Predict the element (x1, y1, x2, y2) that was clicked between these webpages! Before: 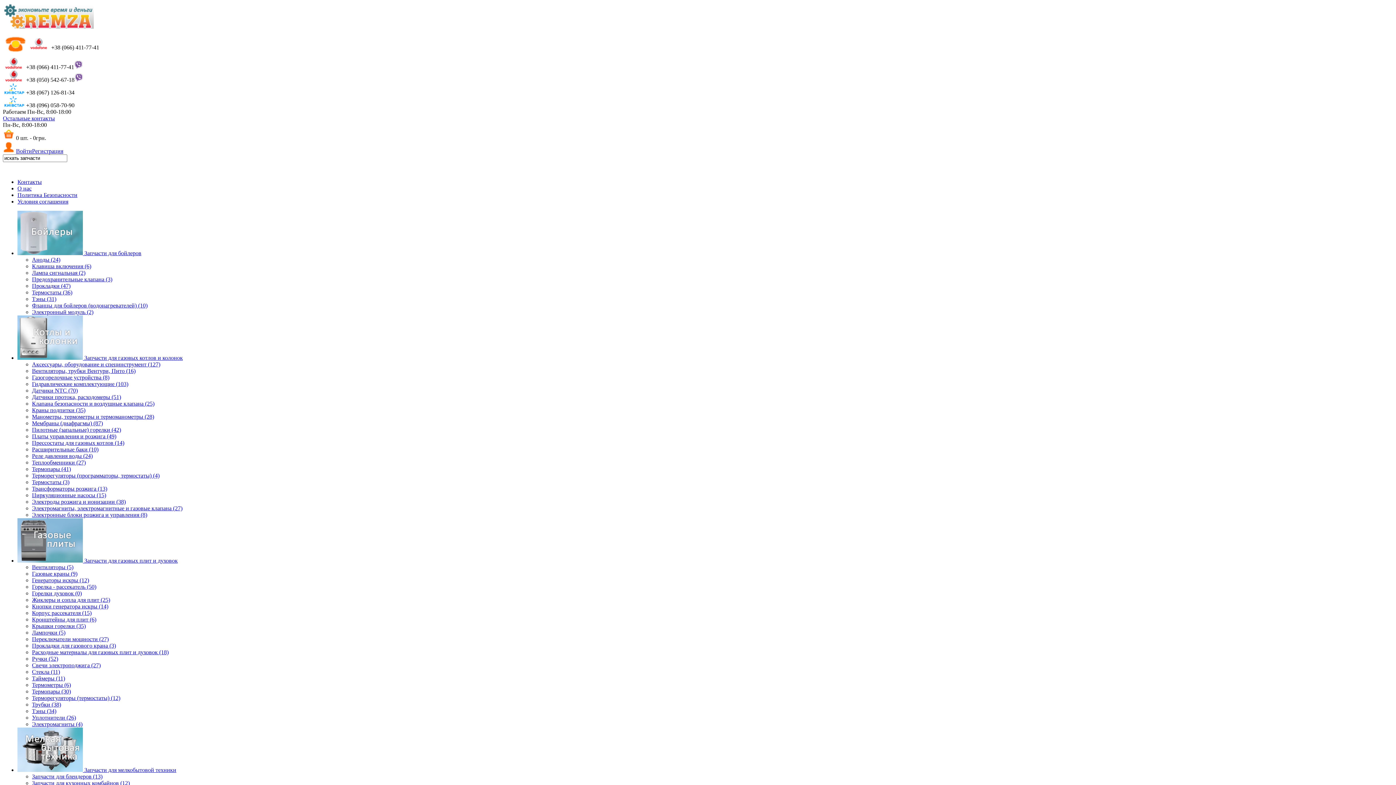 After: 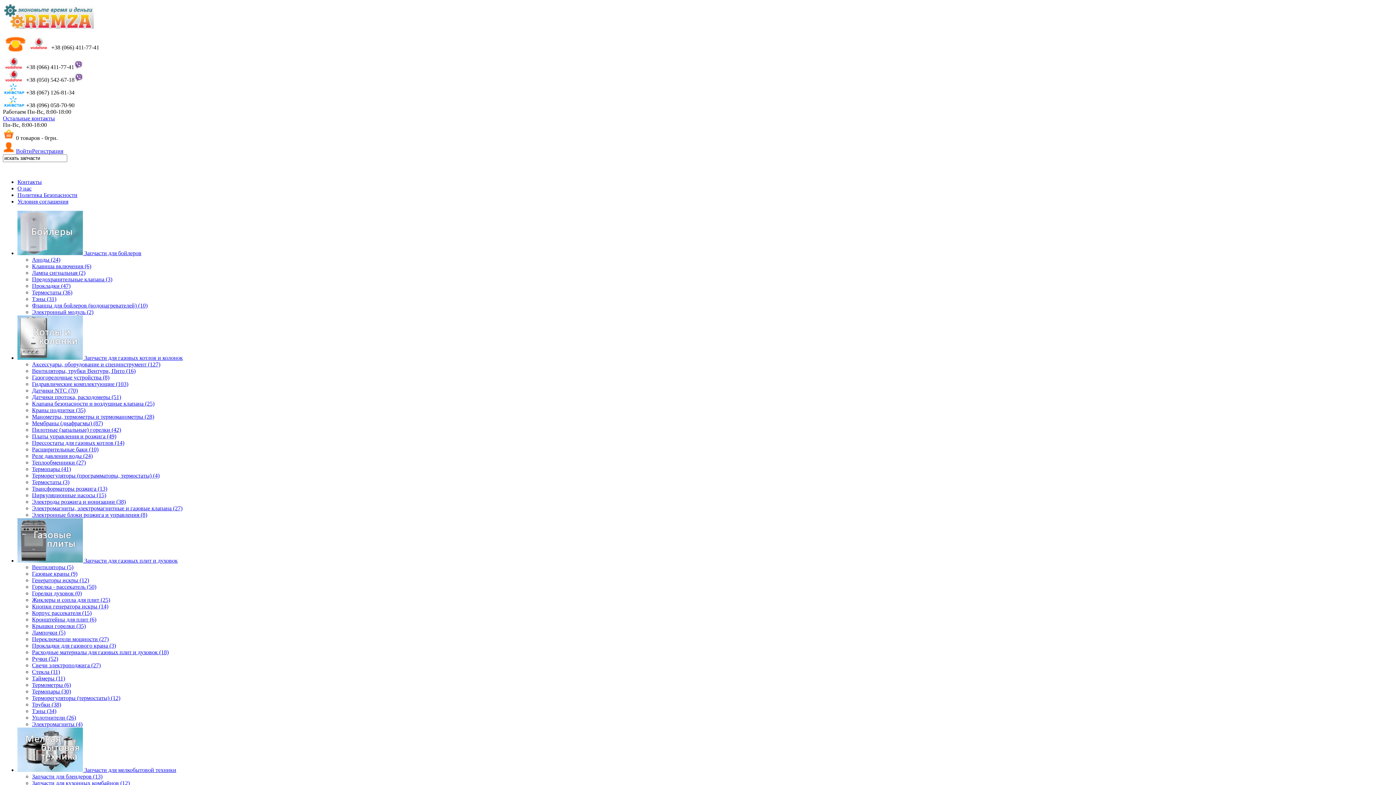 Action: label: Запчасти для блендеров (13) bbox: (32, 773, 102, 780)